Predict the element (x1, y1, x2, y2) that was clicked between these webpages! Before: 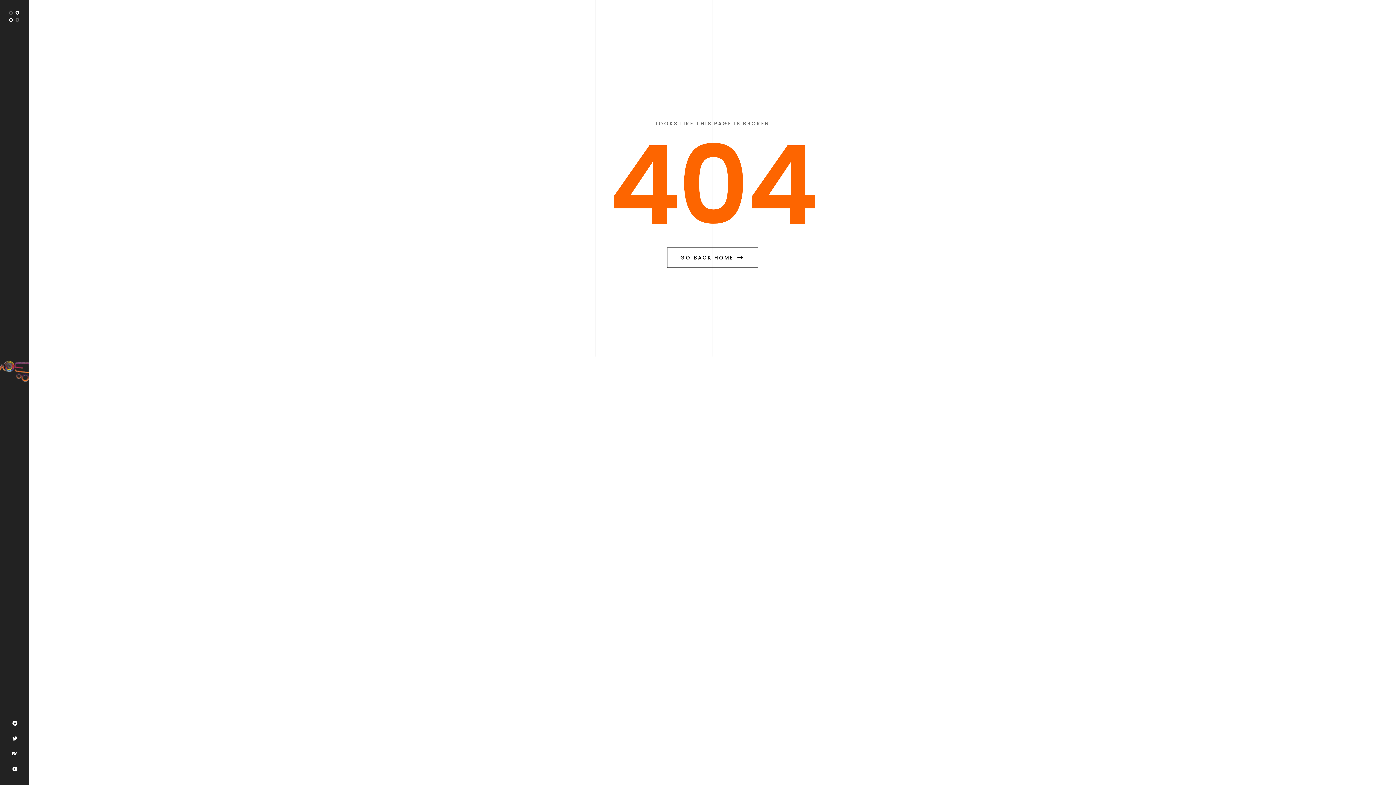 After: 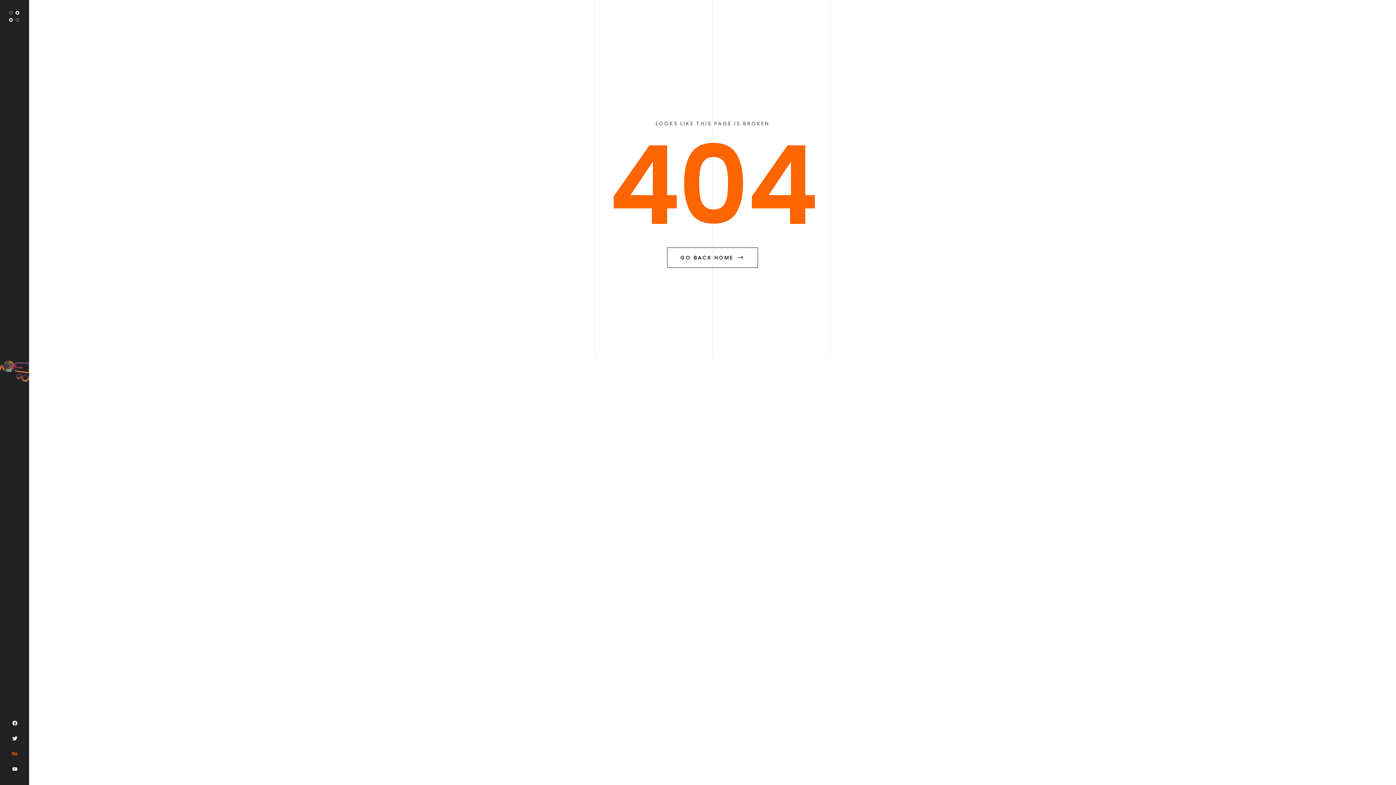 Action: bbox: (9, 749, 20, 759) label: Behance